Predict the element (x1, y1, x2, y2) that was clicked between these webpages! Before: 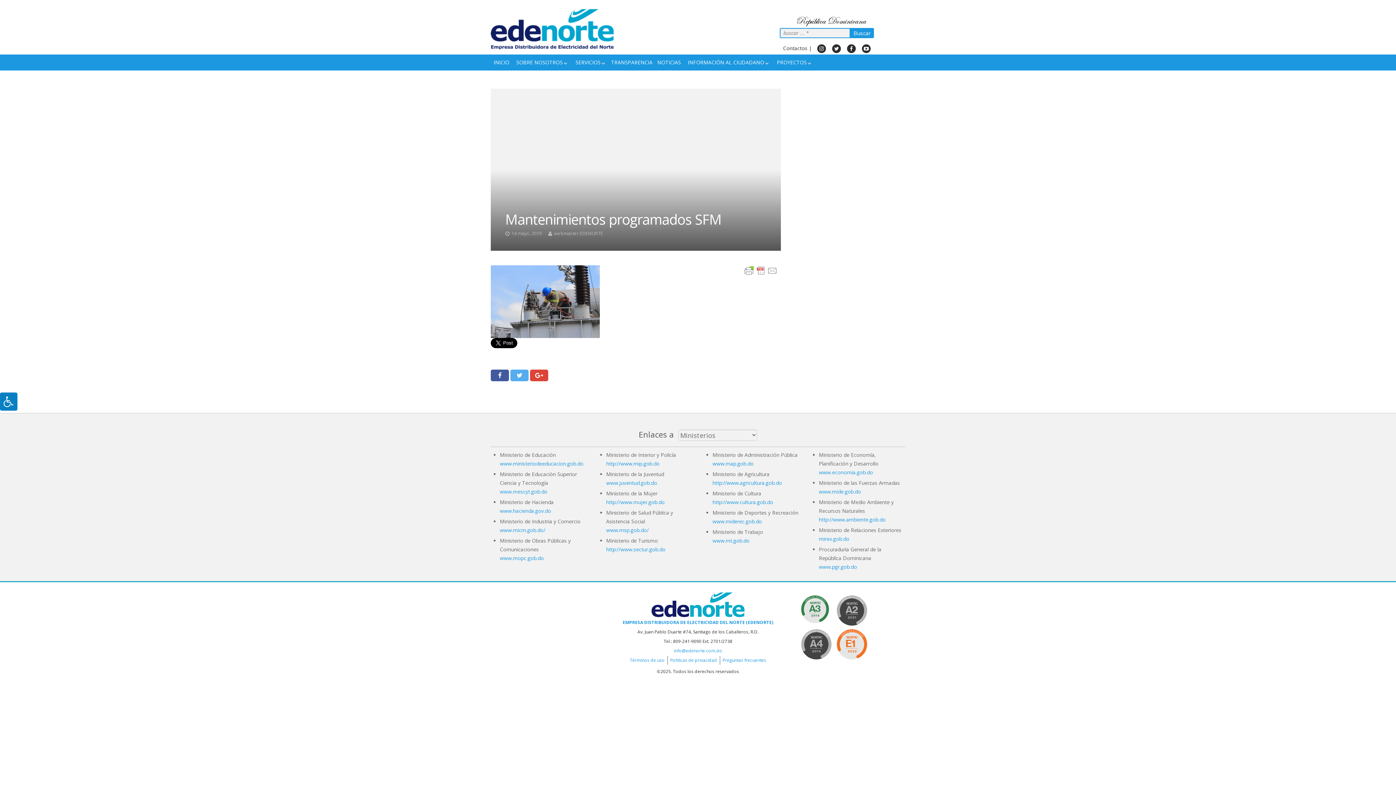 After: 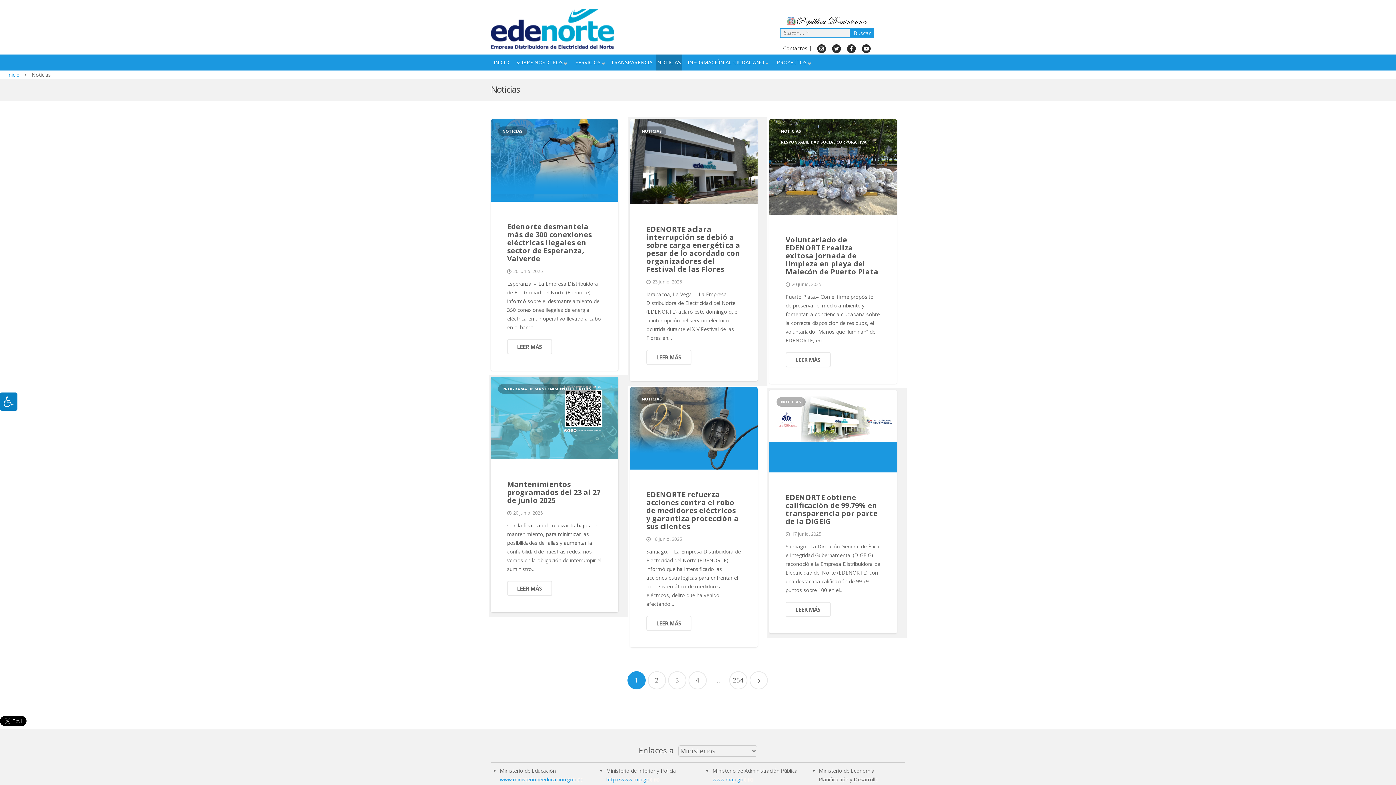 Action: label: NOTICIAS bbox: (656, 54, 682, 70)